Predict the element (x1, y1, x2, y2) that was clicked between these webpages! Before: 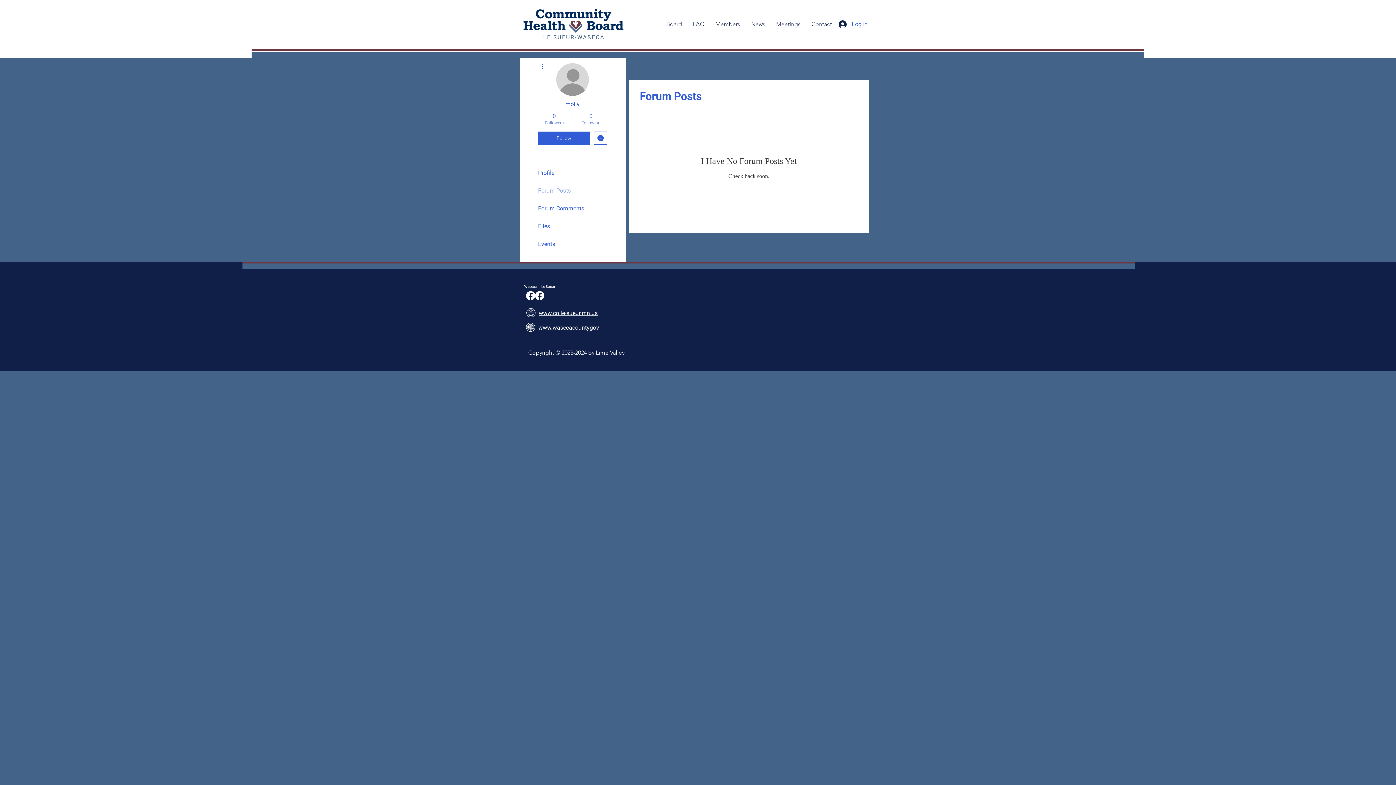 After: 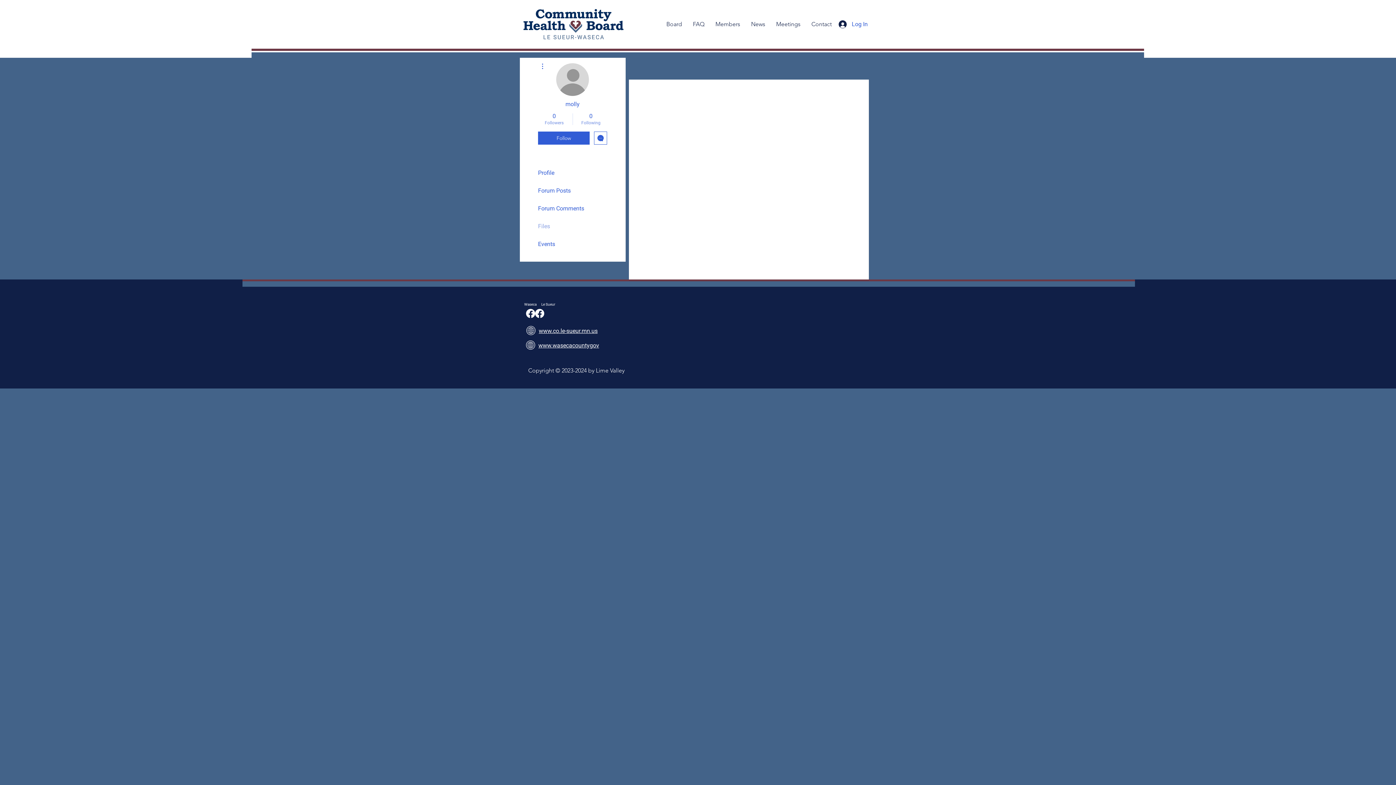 Action: label: Files bbox: (527, 217, 618, 235)